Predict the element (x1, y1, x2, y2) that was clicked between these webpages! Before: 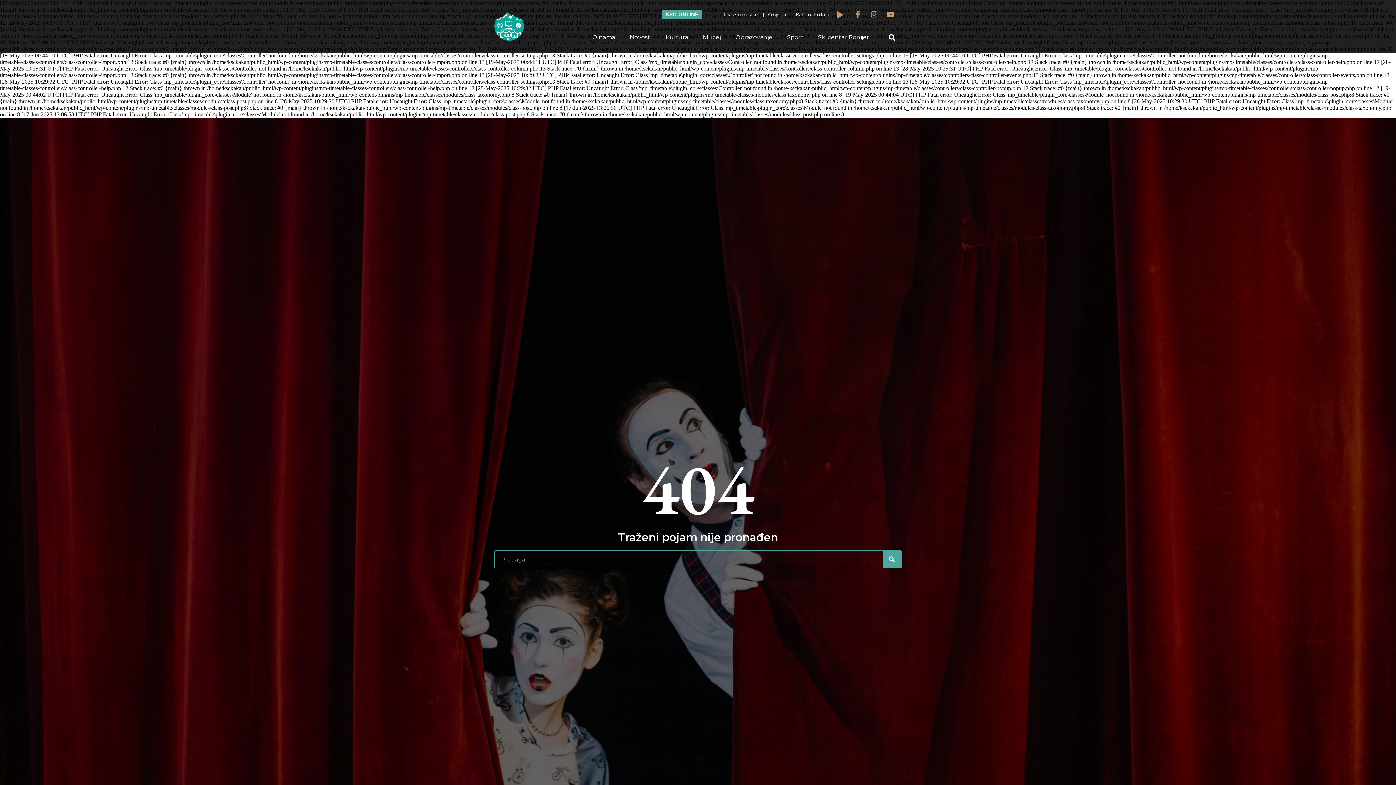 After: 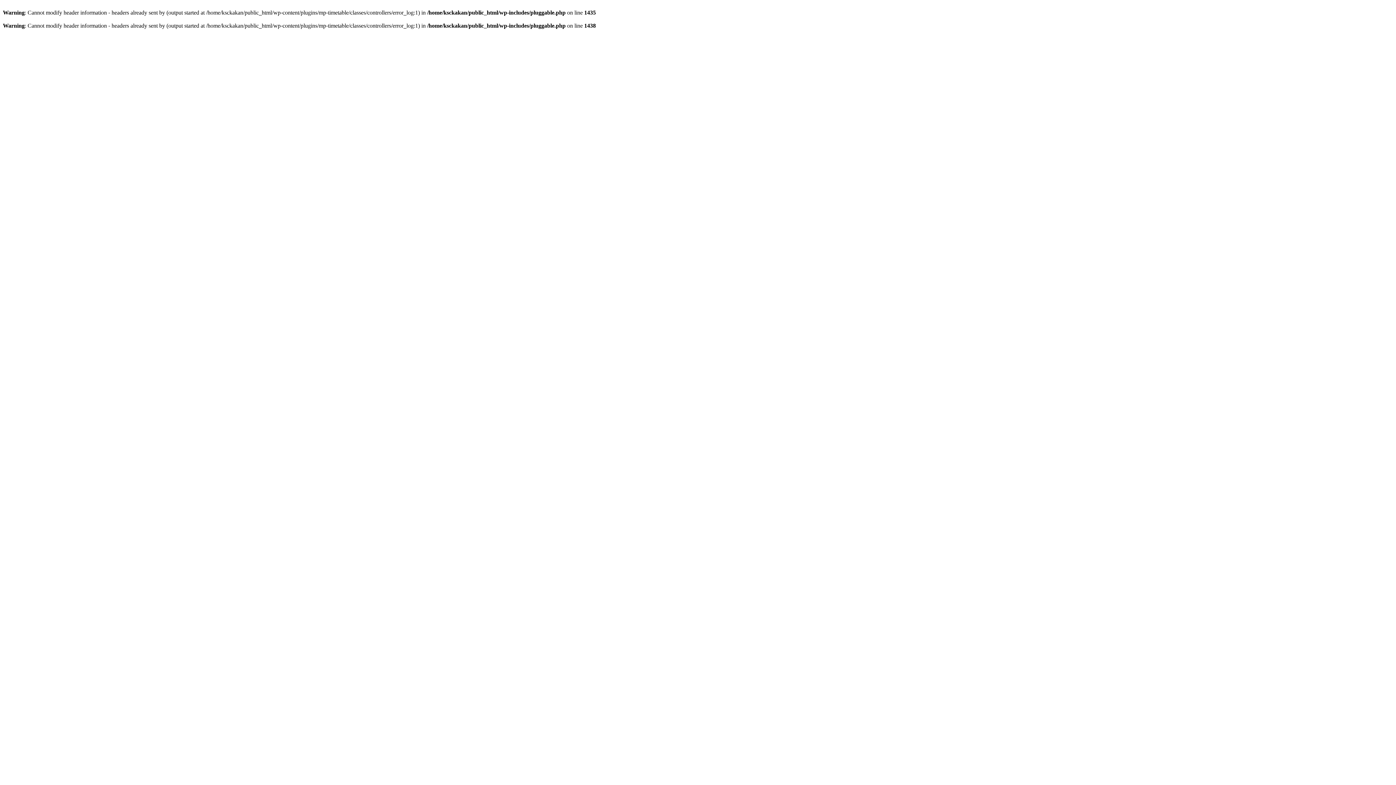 Action: bbox: (810, 29, 877, 45) label: Ski centar Ponijeri